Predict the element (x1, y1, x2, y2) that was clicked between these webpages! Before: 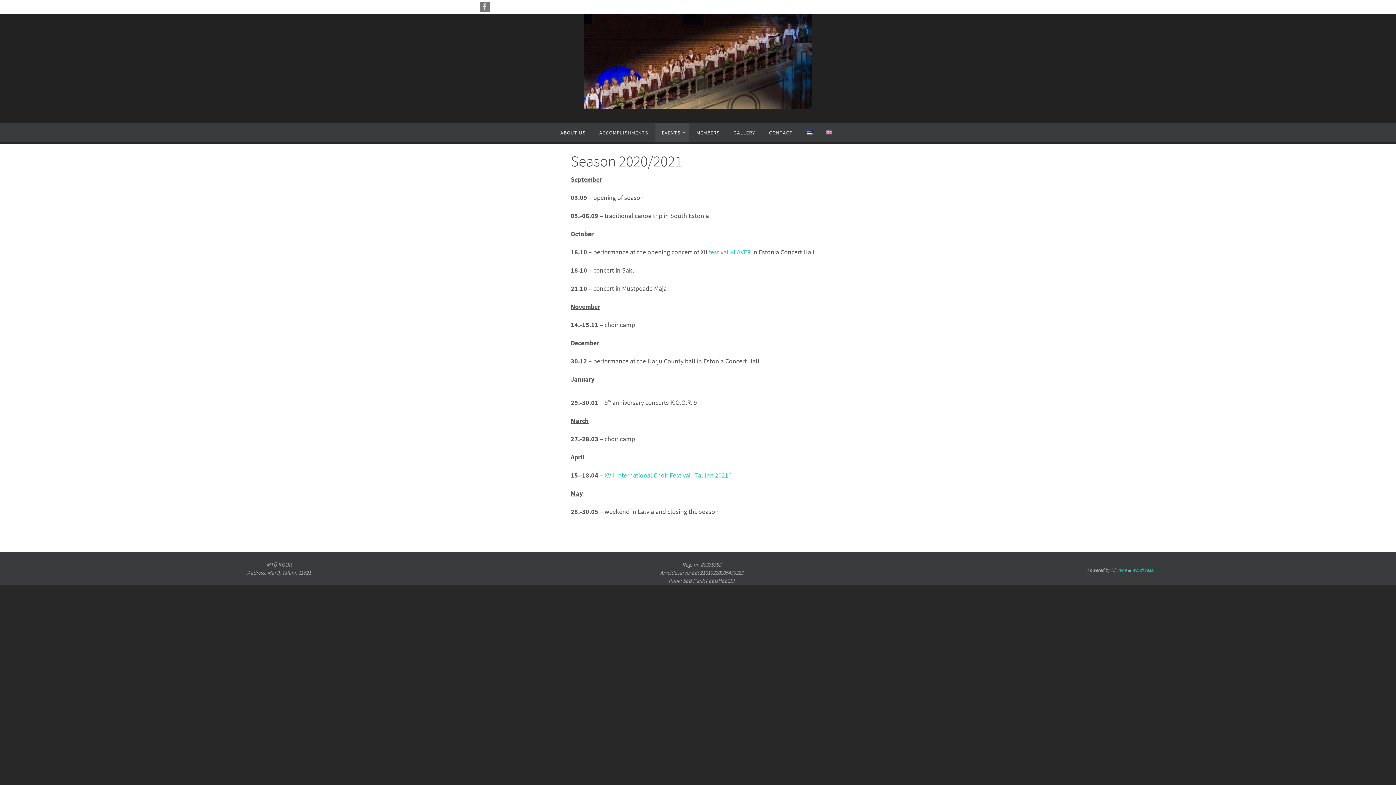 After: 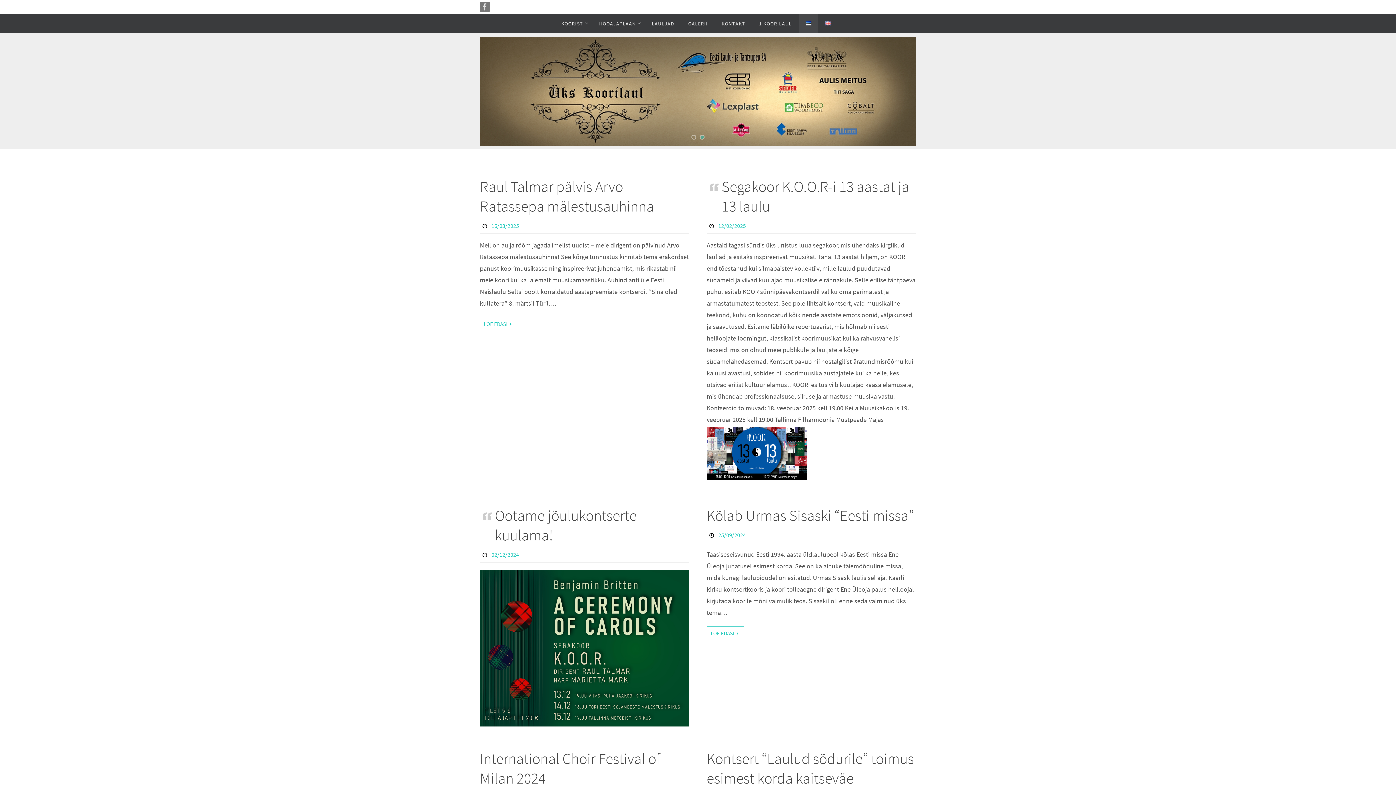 Action: bbox: (800, 123, 819, 142)